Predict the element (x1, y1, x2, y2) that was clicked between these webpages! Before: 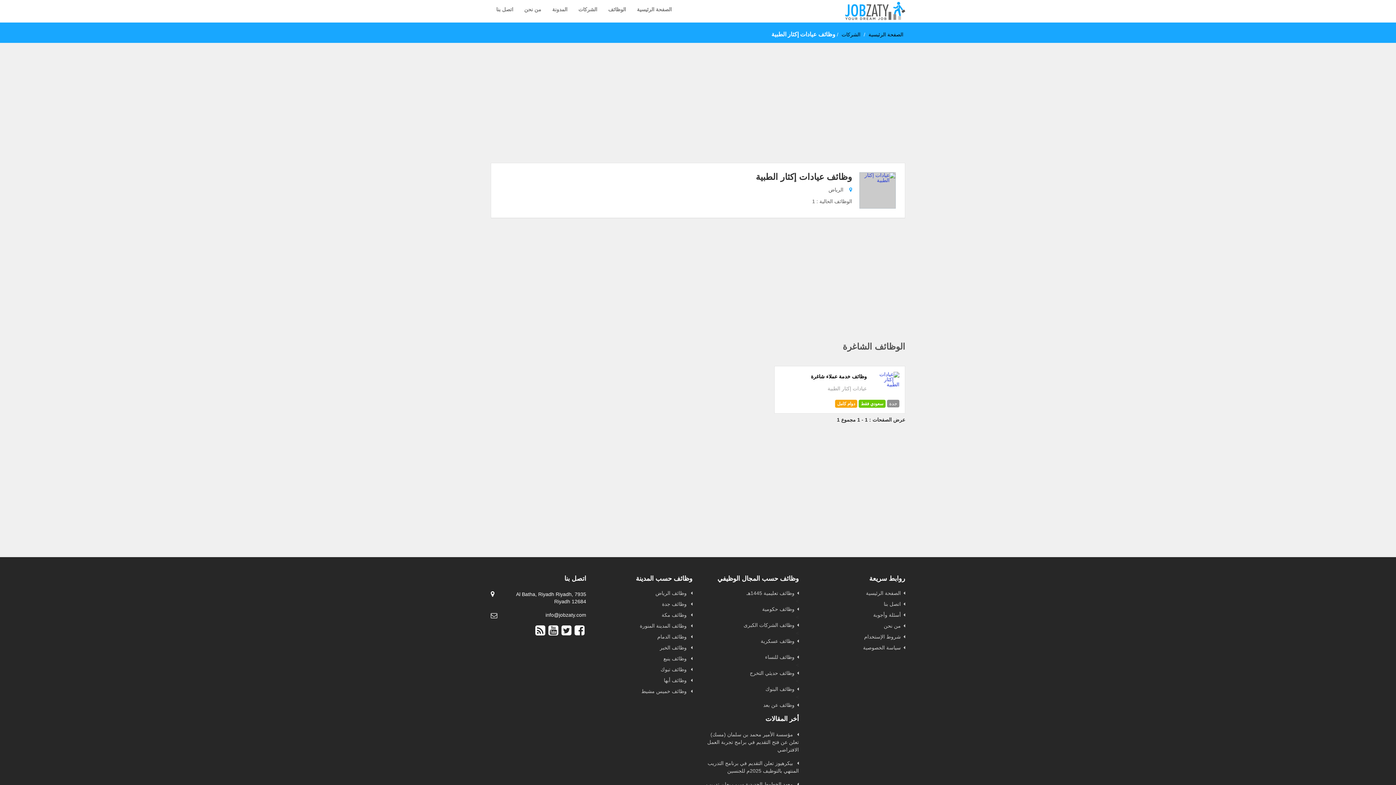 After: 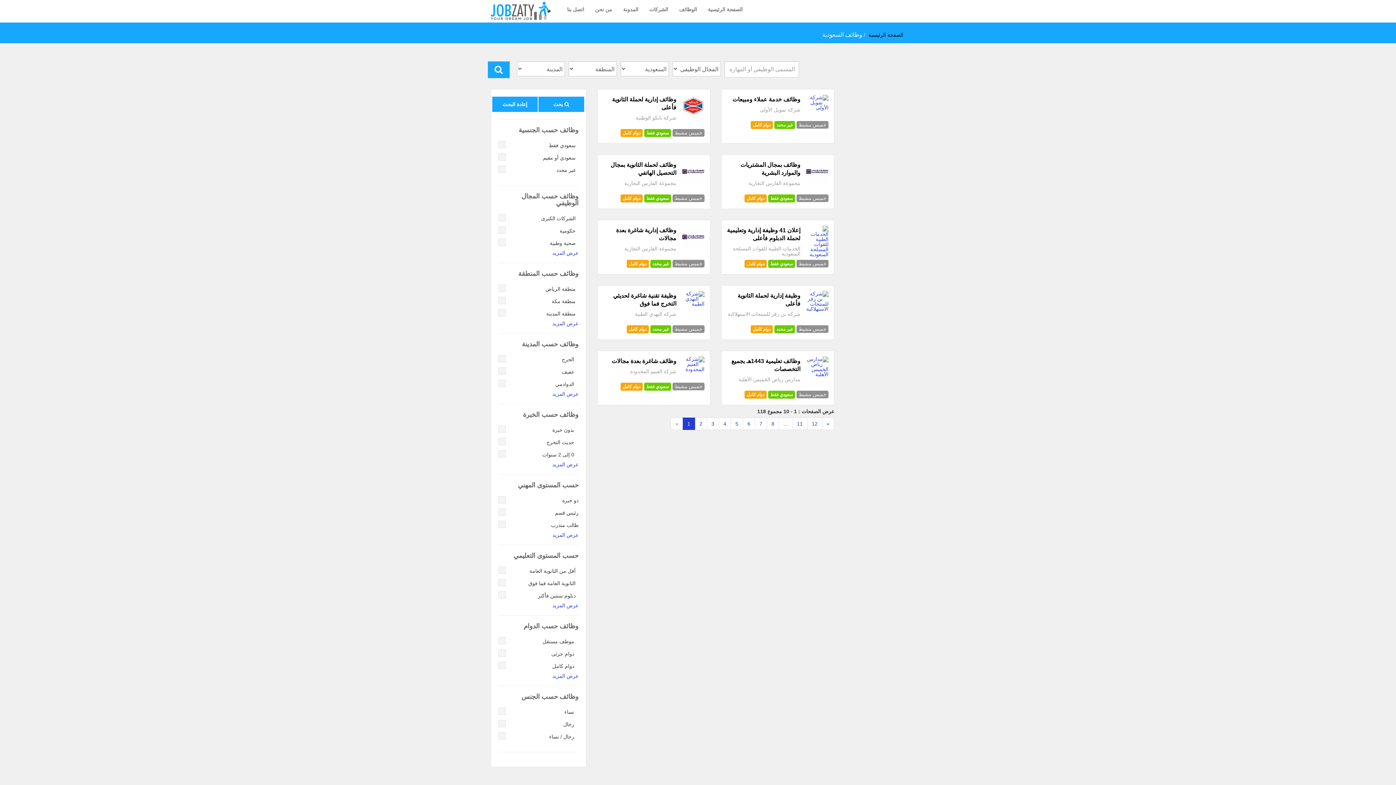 Action: bbox: (597, 686, 692, 697) label:  وظائف خميس مشيط